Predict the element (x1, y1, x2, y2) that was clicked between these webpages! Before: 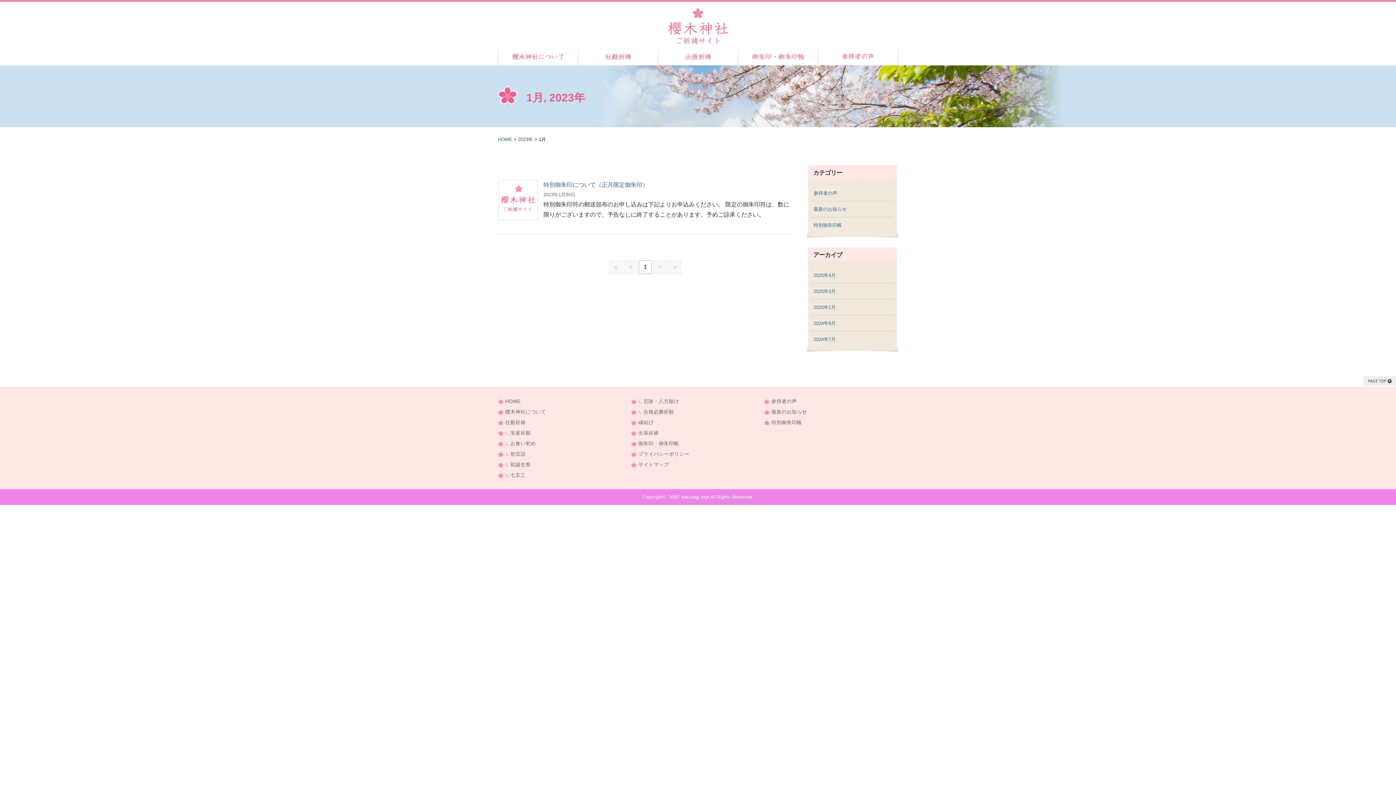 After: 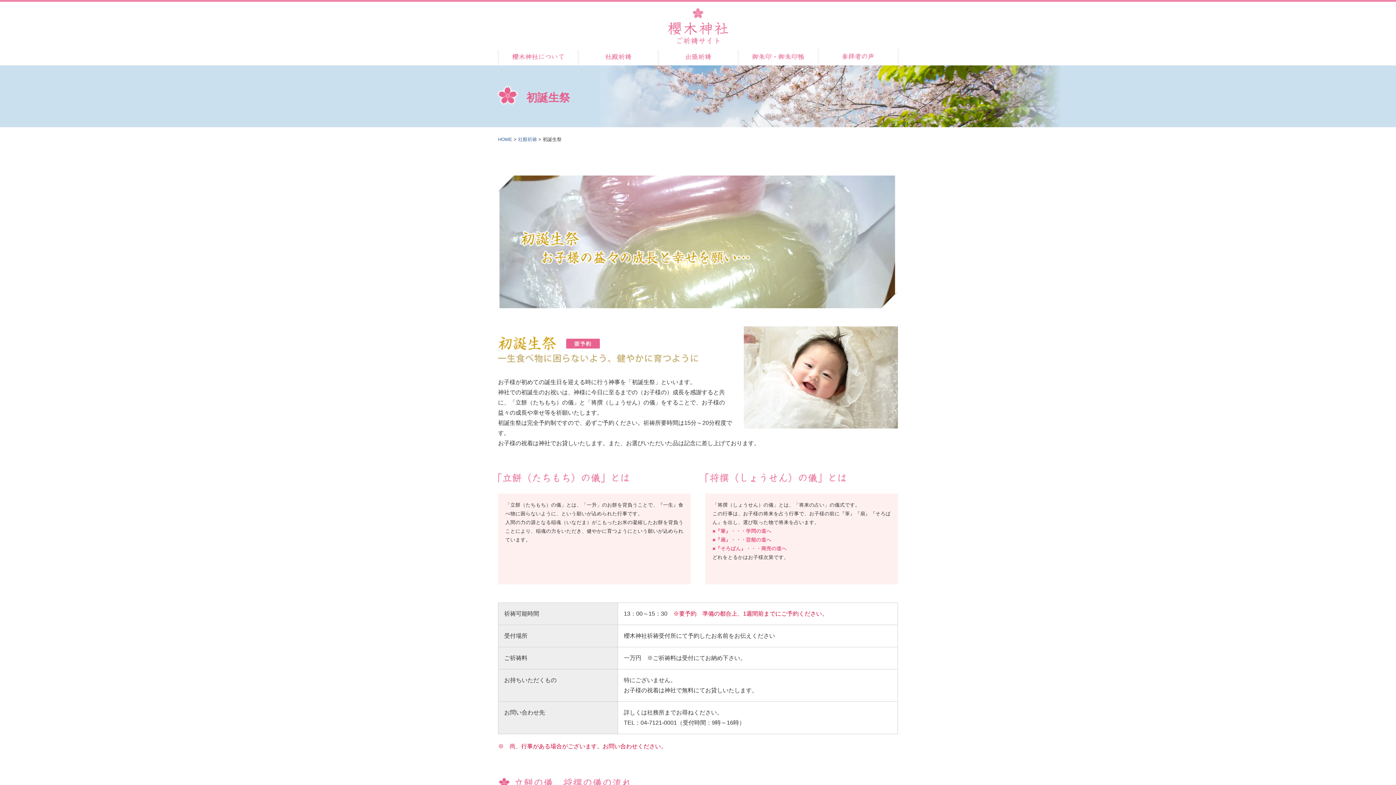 Action: label: ∟初誕生祭 bbox: (505, 462, 530, 467)